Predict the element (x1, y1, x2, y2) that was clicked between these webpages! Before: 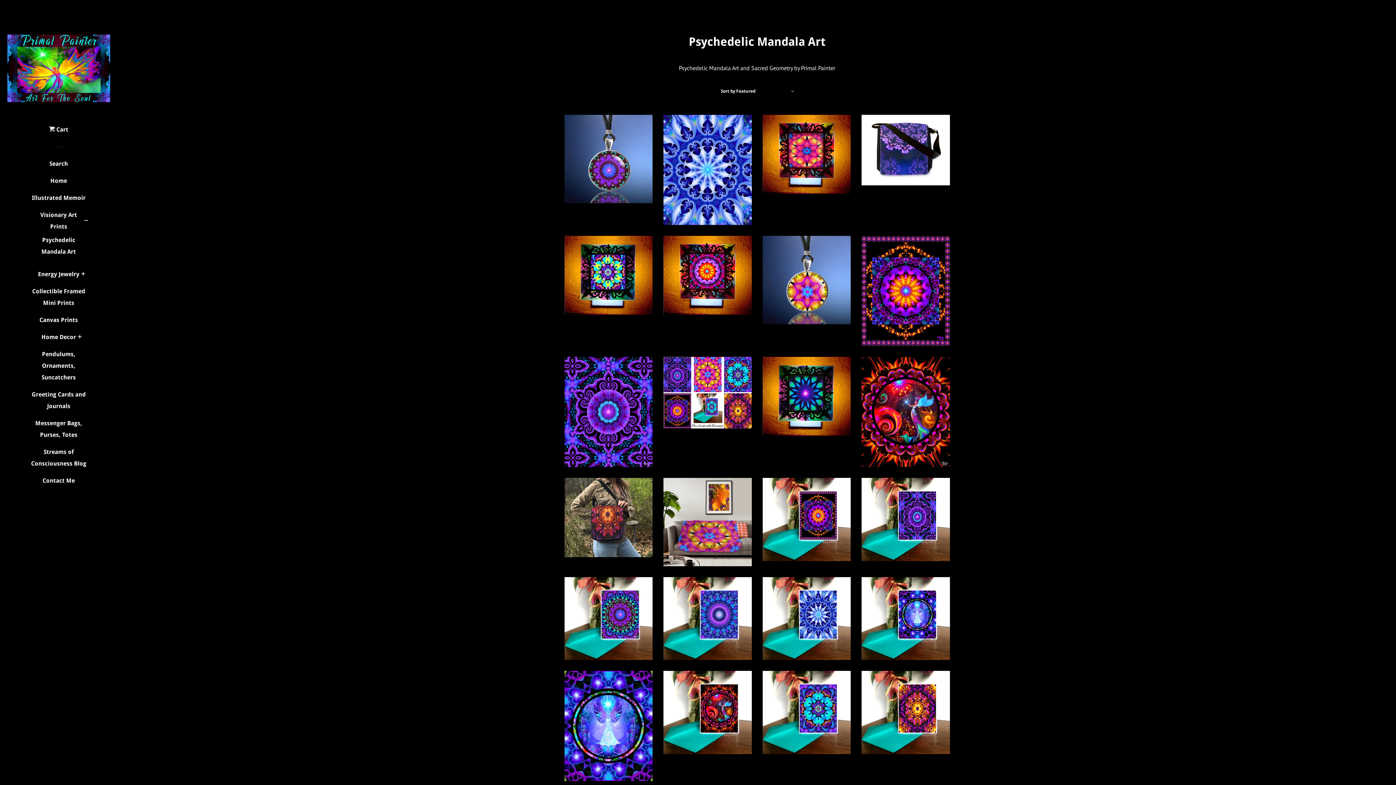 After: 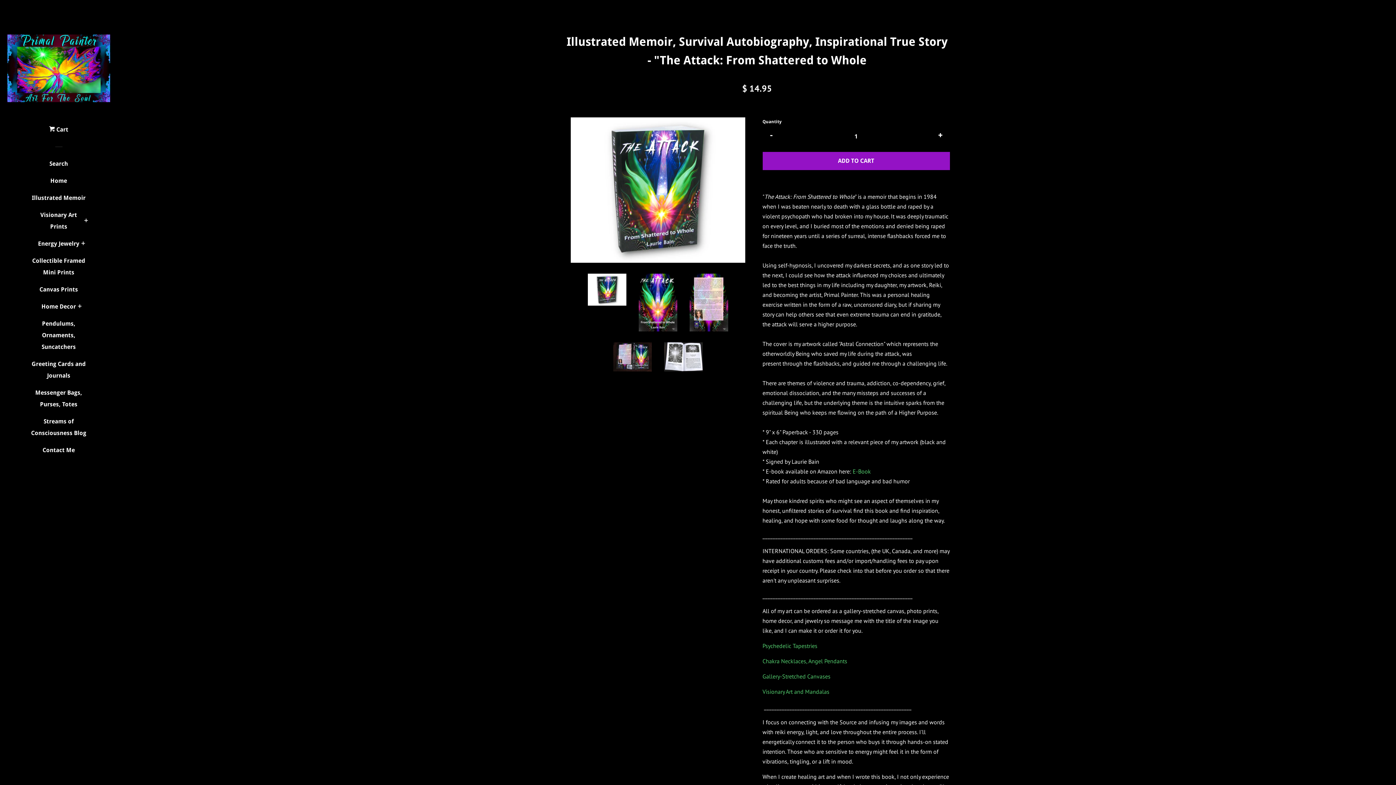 Action: bbox: (29, 192, 87, 209) label: Illustrated Memoir